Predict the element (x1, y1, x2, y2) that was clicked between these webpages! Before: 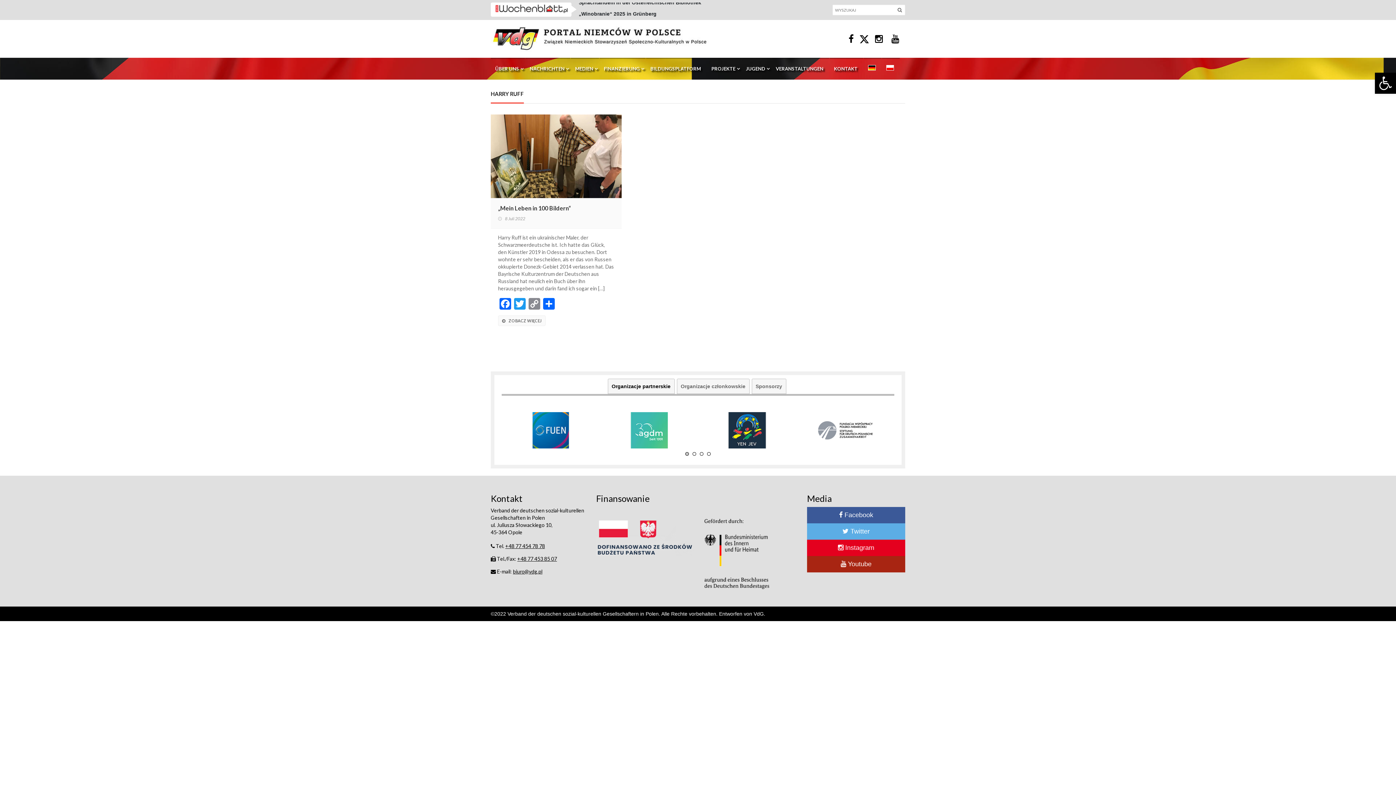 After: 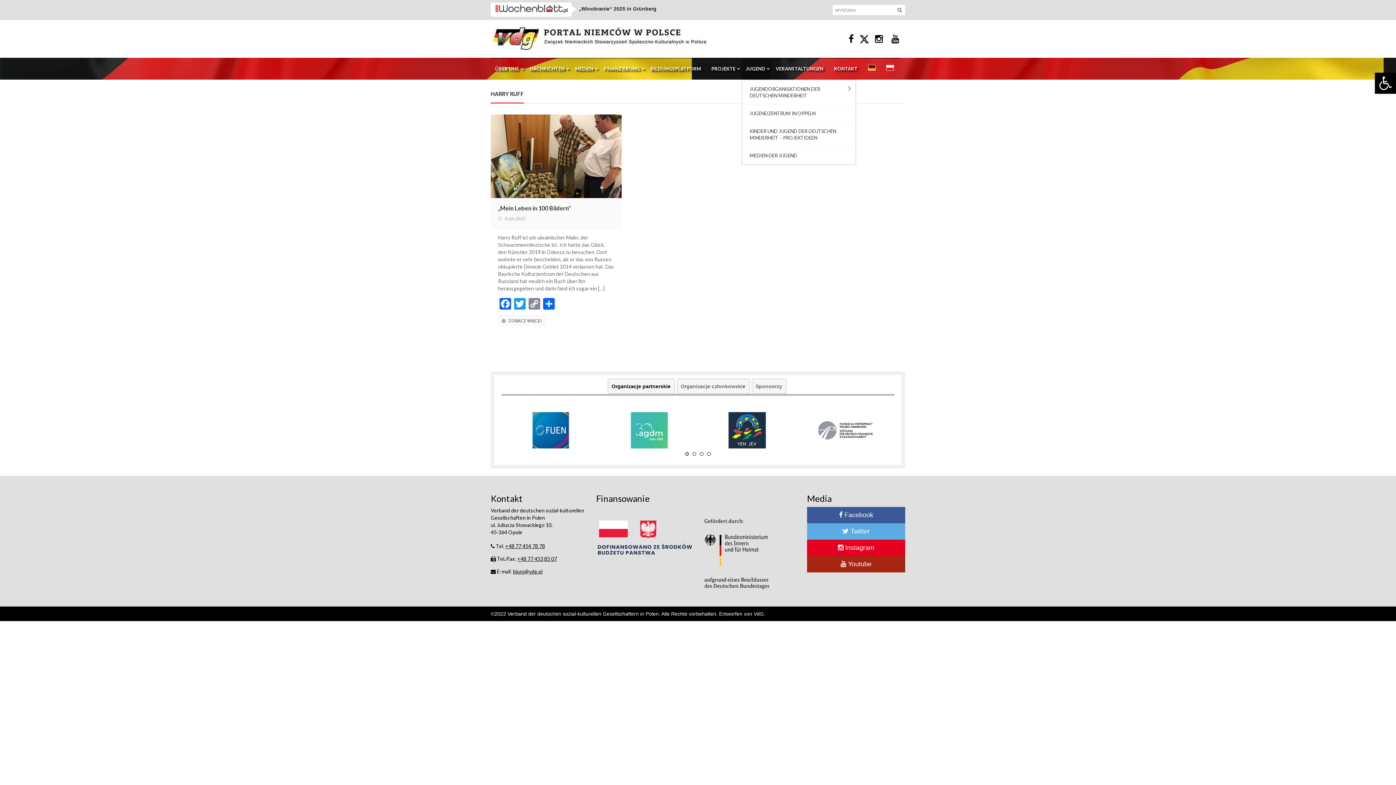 Action: bbox: (741, 57, 771, 79) label: JUGEND